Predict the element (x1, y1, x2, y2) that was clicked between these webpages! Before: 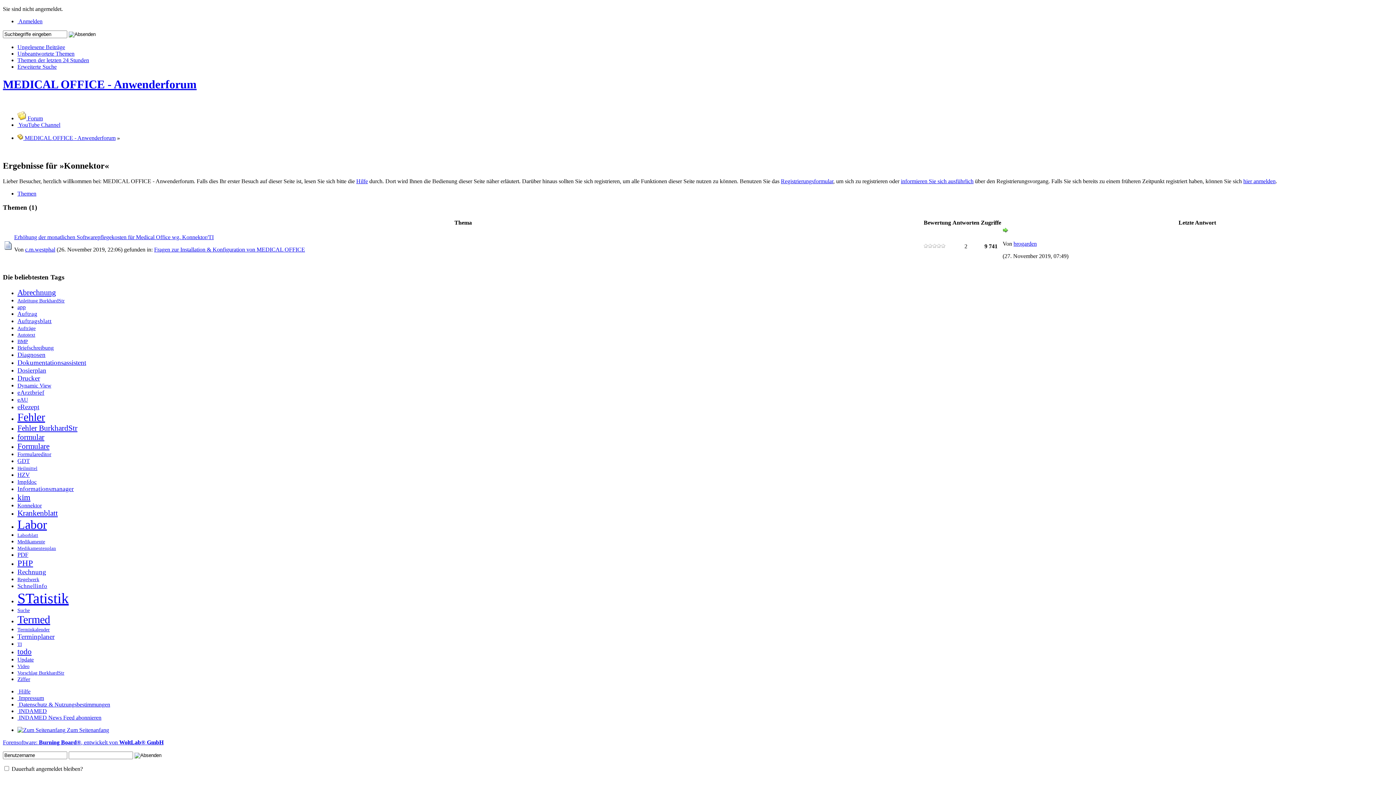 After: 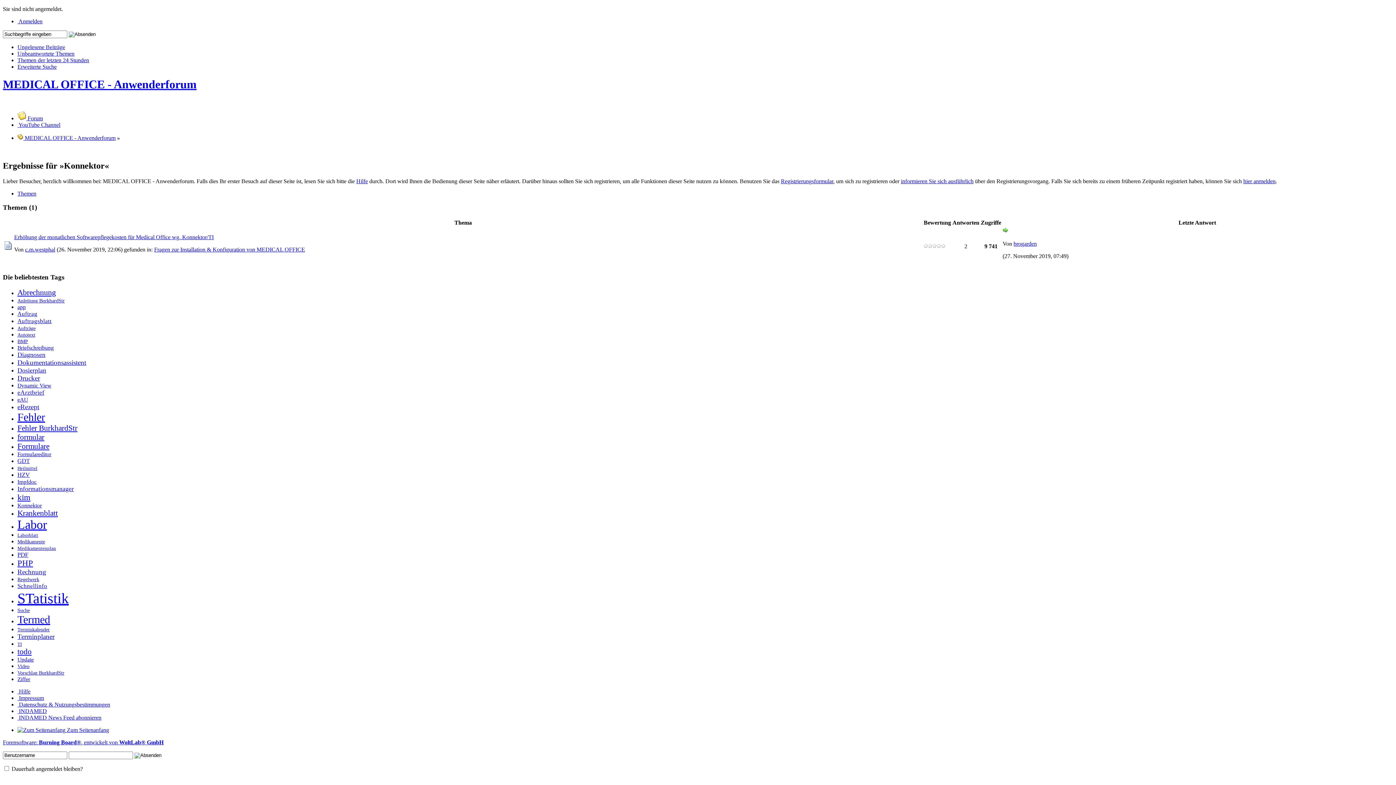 Action: label:  Zum Seitenanfang bbox: (17, 727, 109, 733)